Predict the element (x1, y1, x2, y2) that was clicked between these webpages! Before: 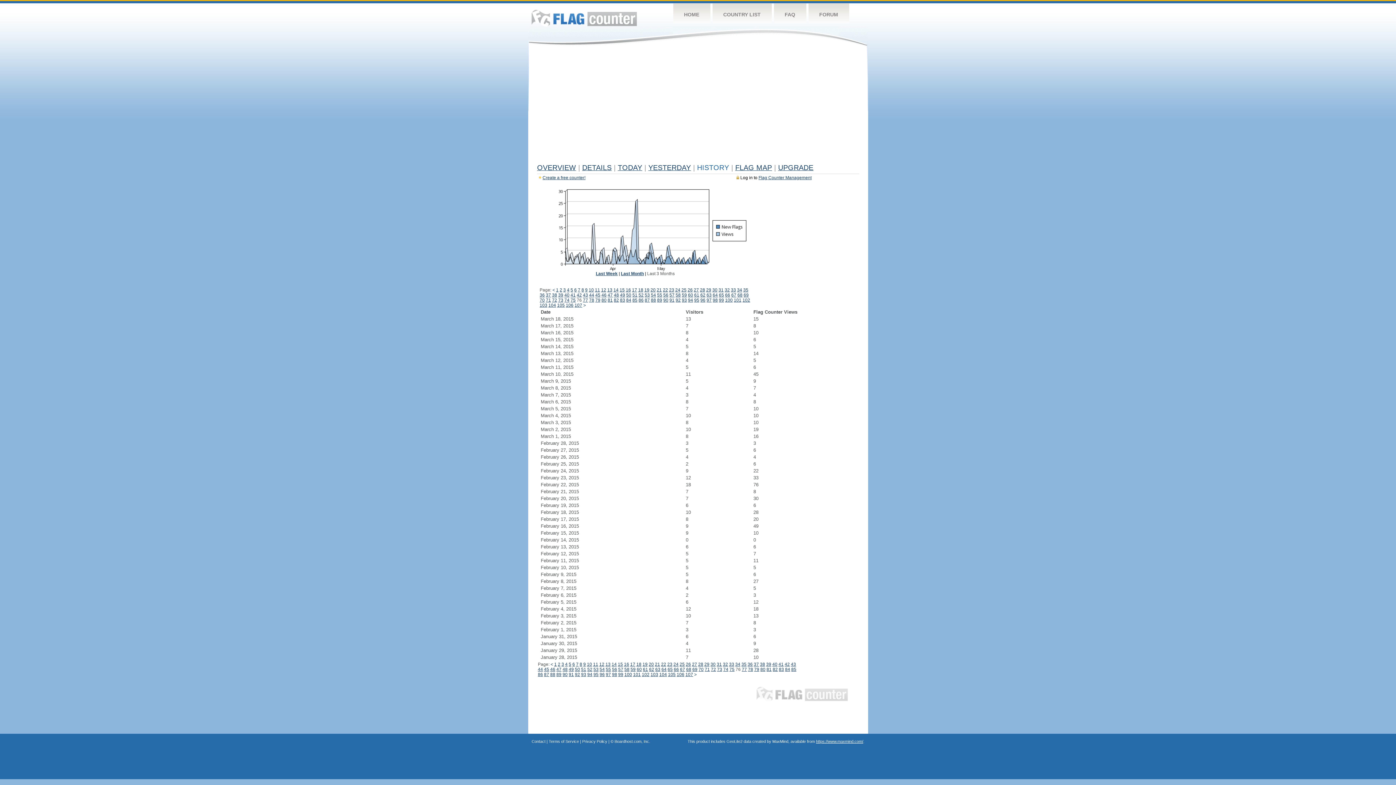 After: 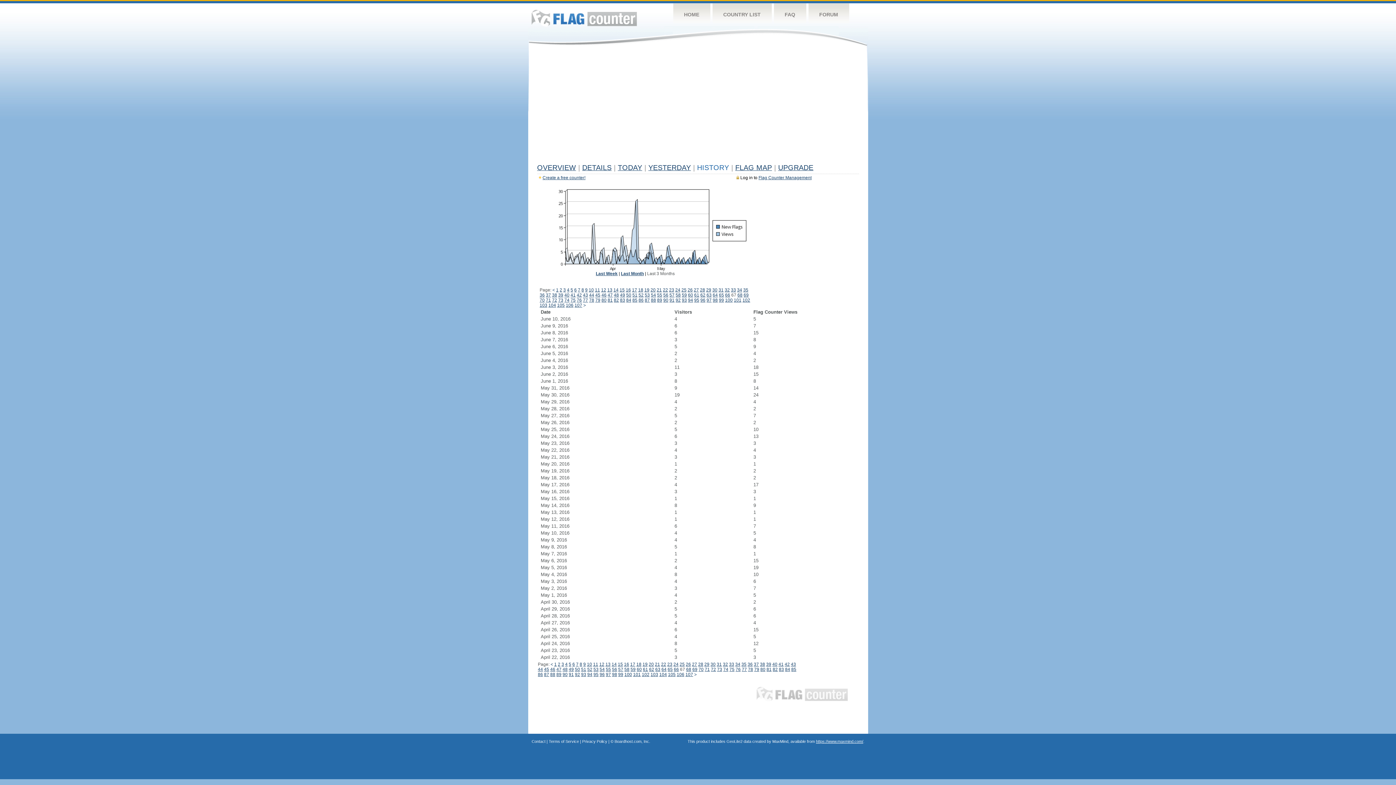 Action: label: 67 bbox: (680, 667, 685, 672)